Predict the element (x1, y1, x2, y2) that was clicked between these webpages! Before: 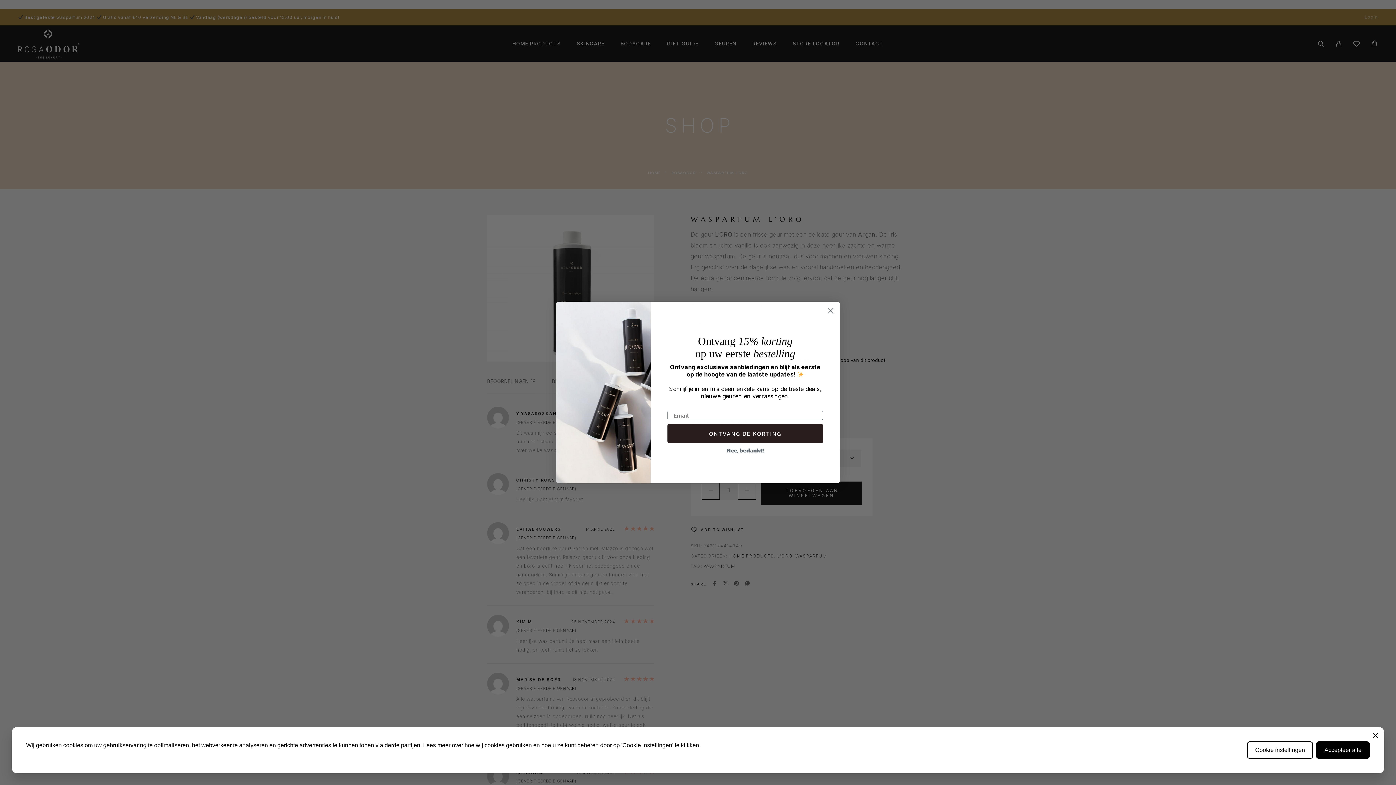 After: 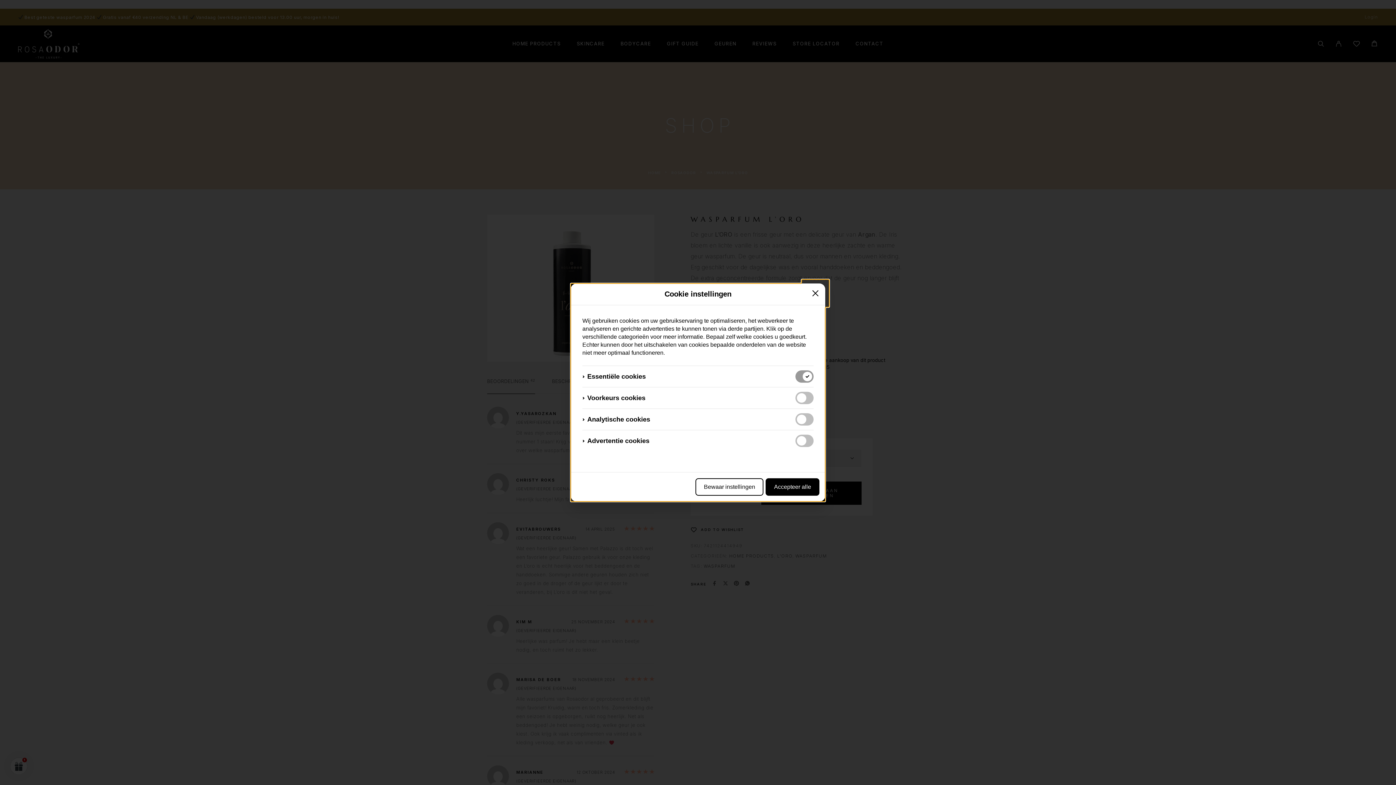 Action: label: Cookie instellingen bbox: (1247, 741, 1313, 759)